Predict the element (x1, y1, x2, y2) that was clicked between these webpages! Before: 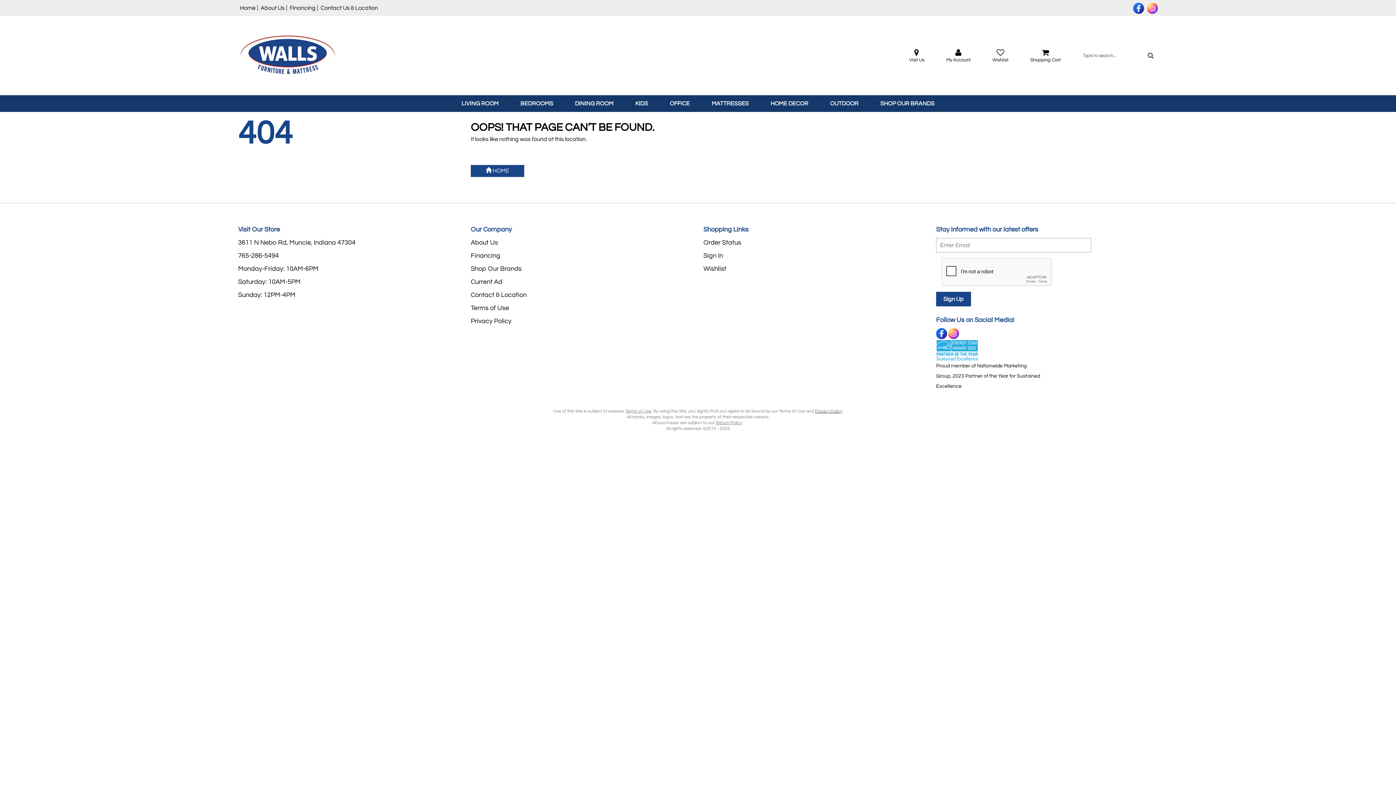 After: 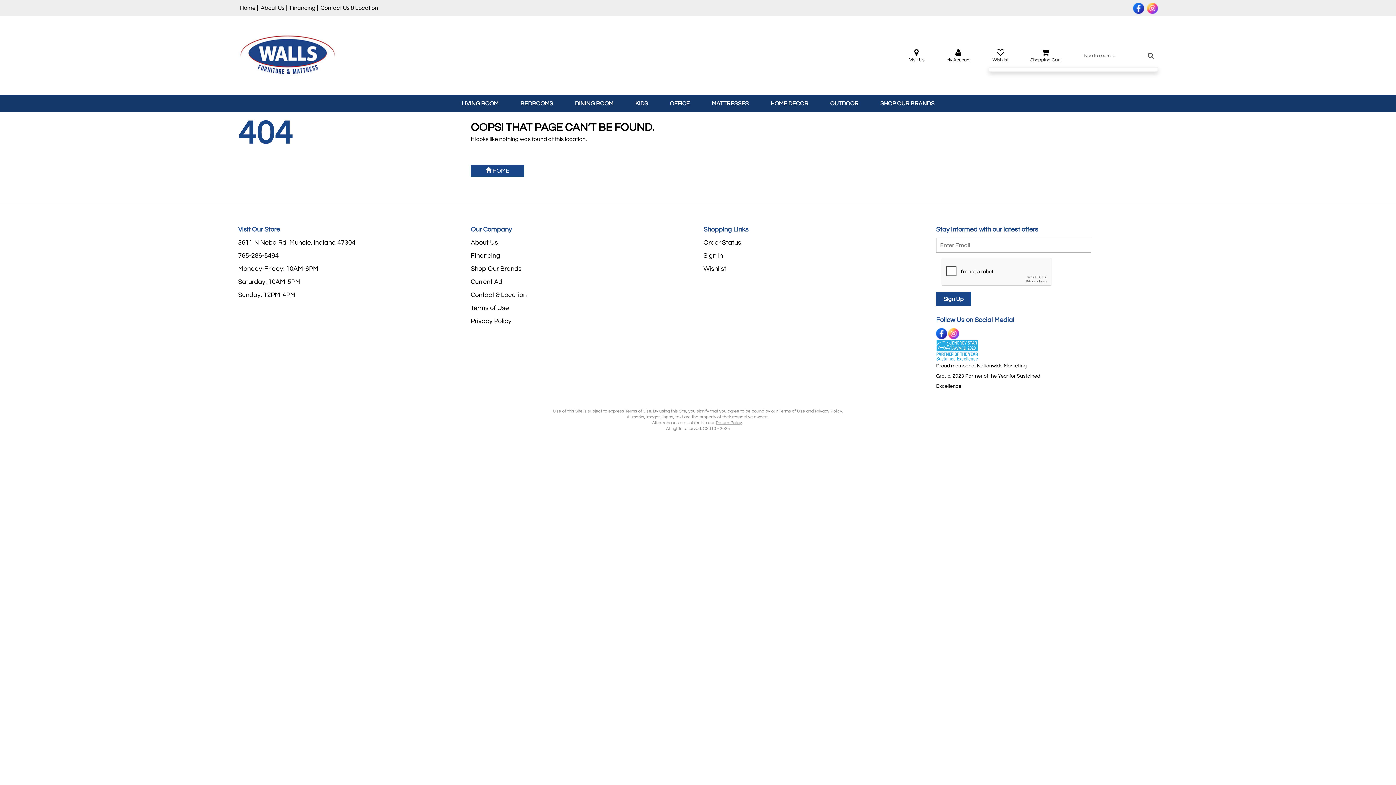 Action: bbox: (1019, 44, 1072, 67) label: Shopping Cart